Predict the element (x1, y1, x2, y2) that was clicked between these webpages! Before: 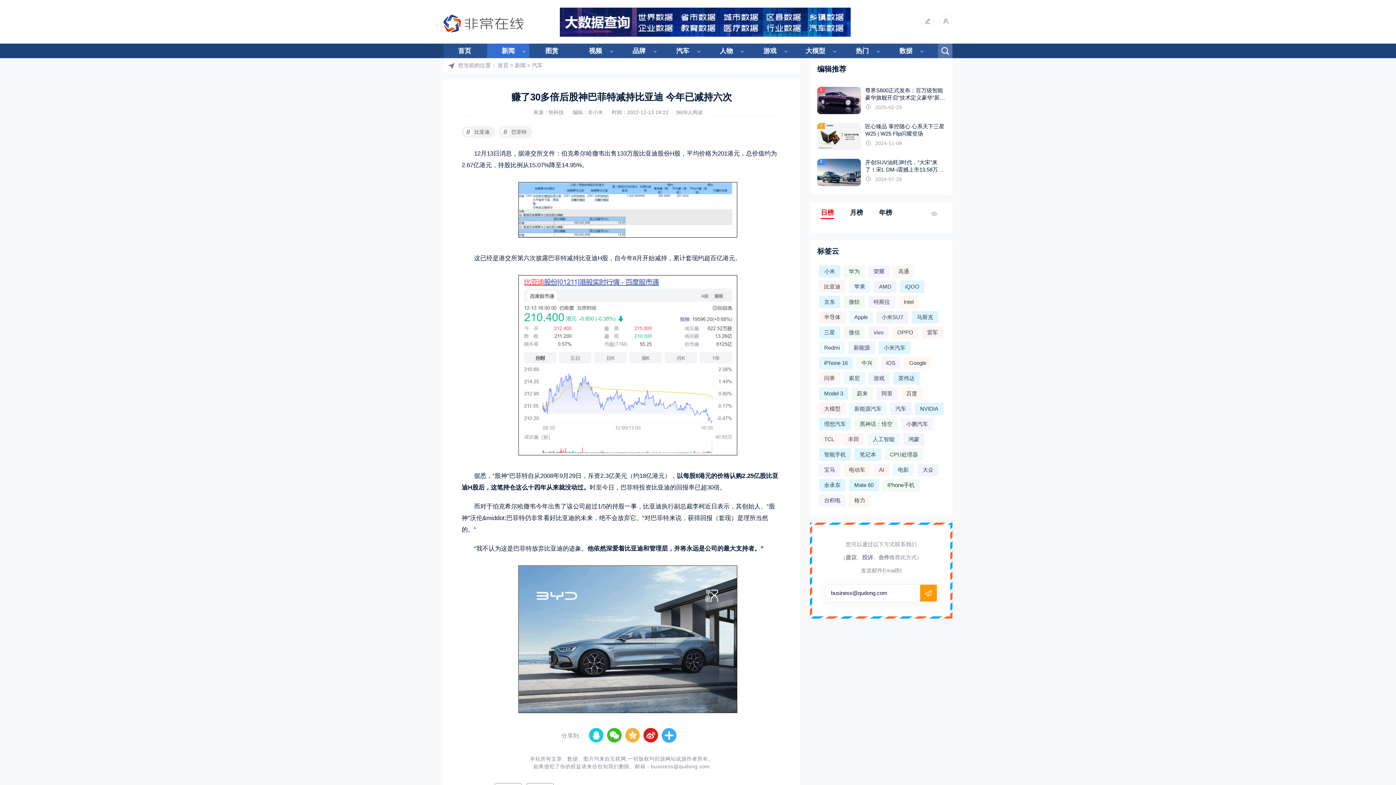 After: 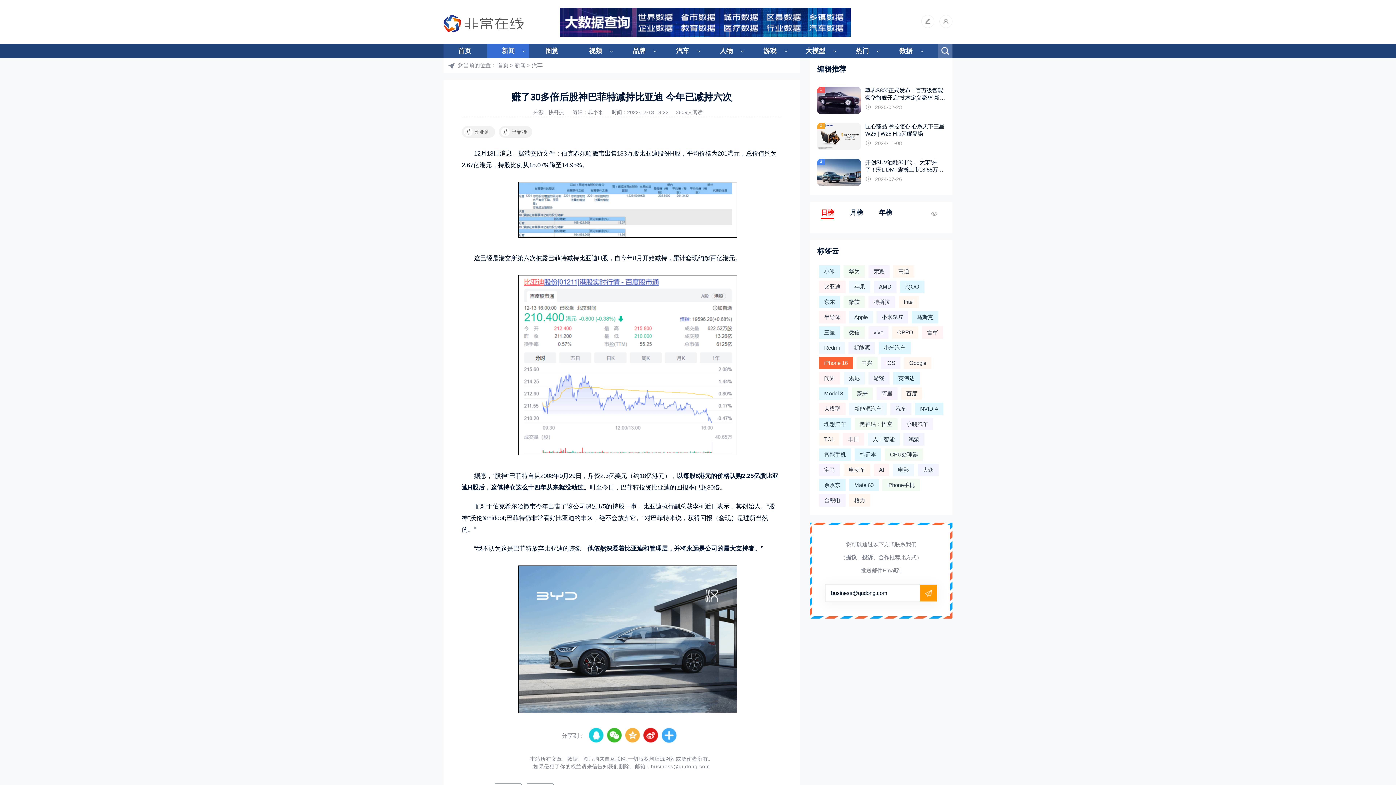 Action: label: iPhone 16 bbox: (819, 357, 853, 369)